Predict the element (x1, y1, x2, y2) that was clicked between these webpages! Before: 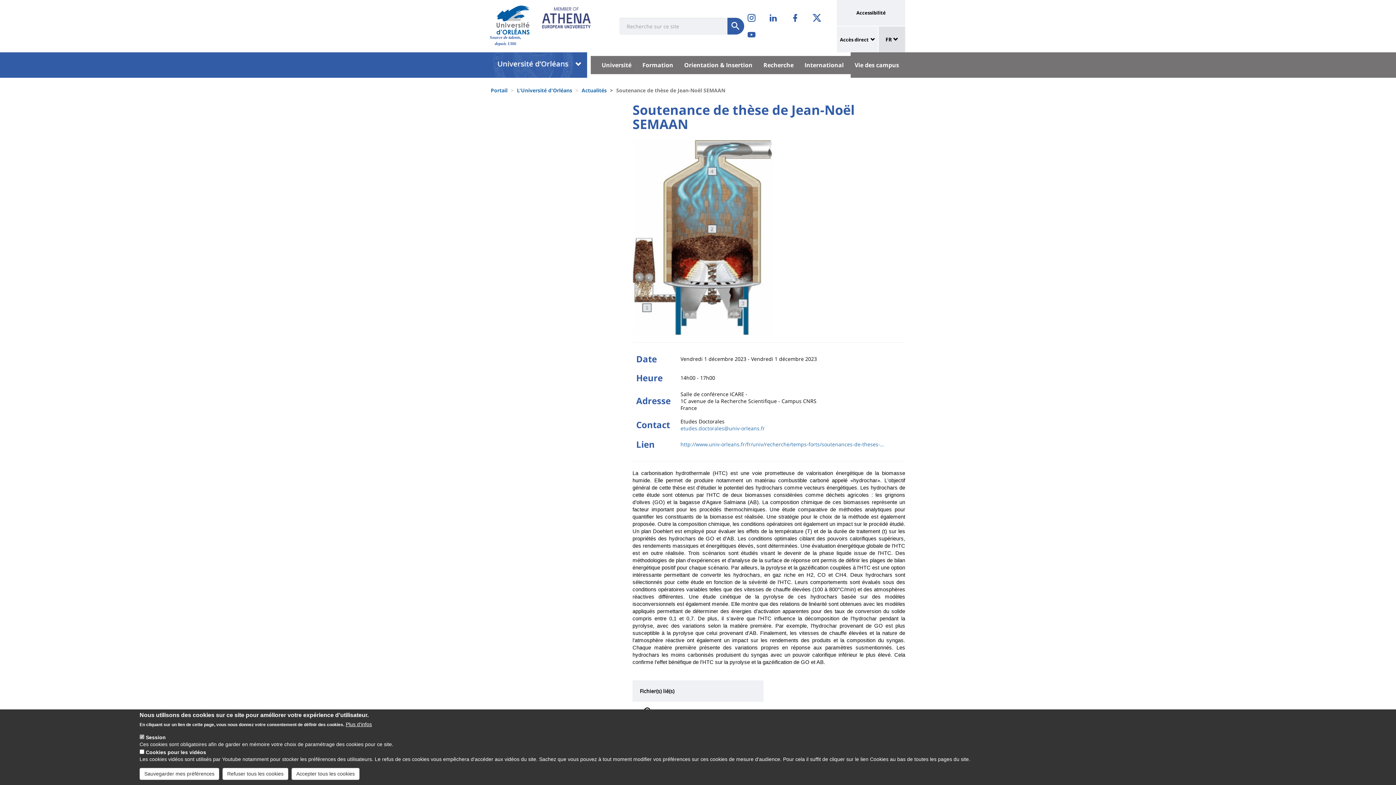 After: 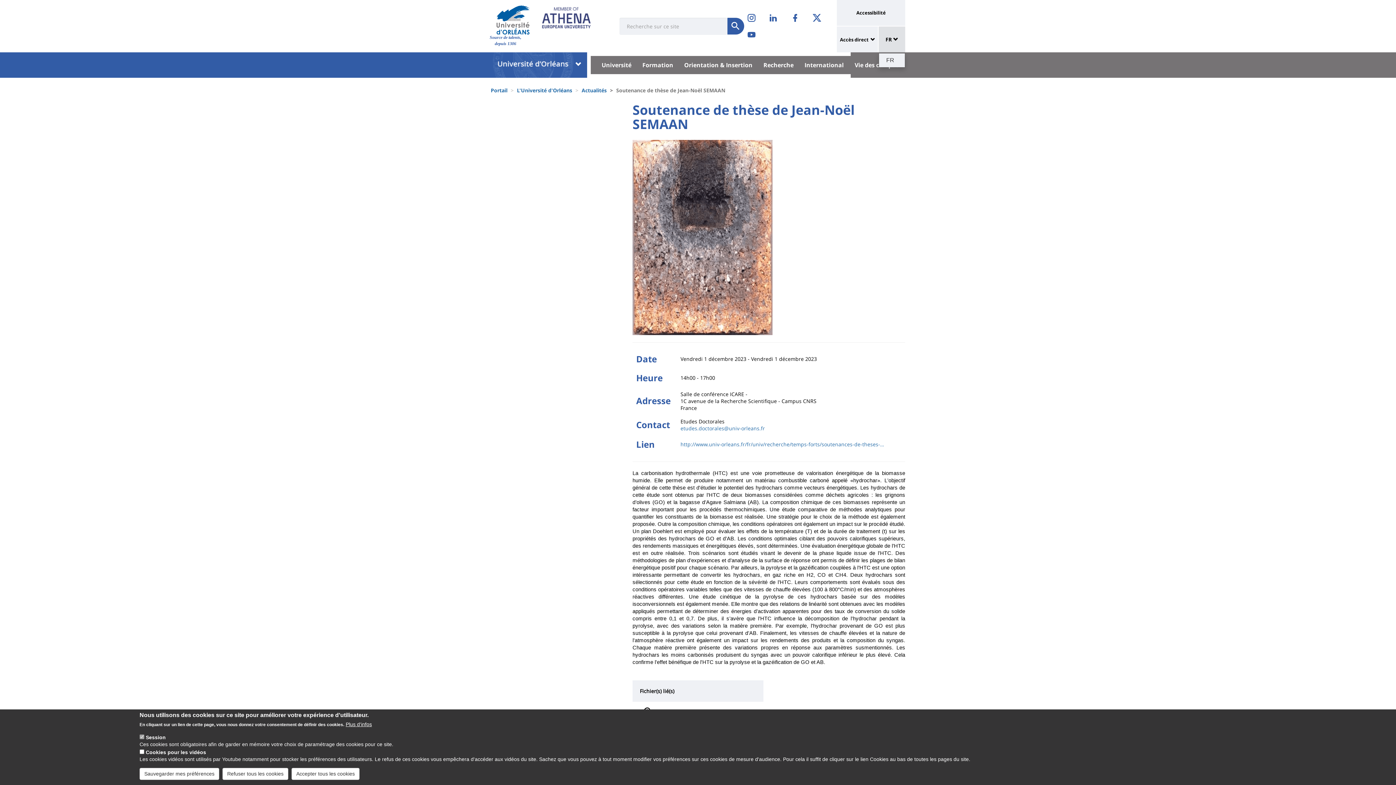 Action: bbox: (878, 26, 905, 52) label: FR 